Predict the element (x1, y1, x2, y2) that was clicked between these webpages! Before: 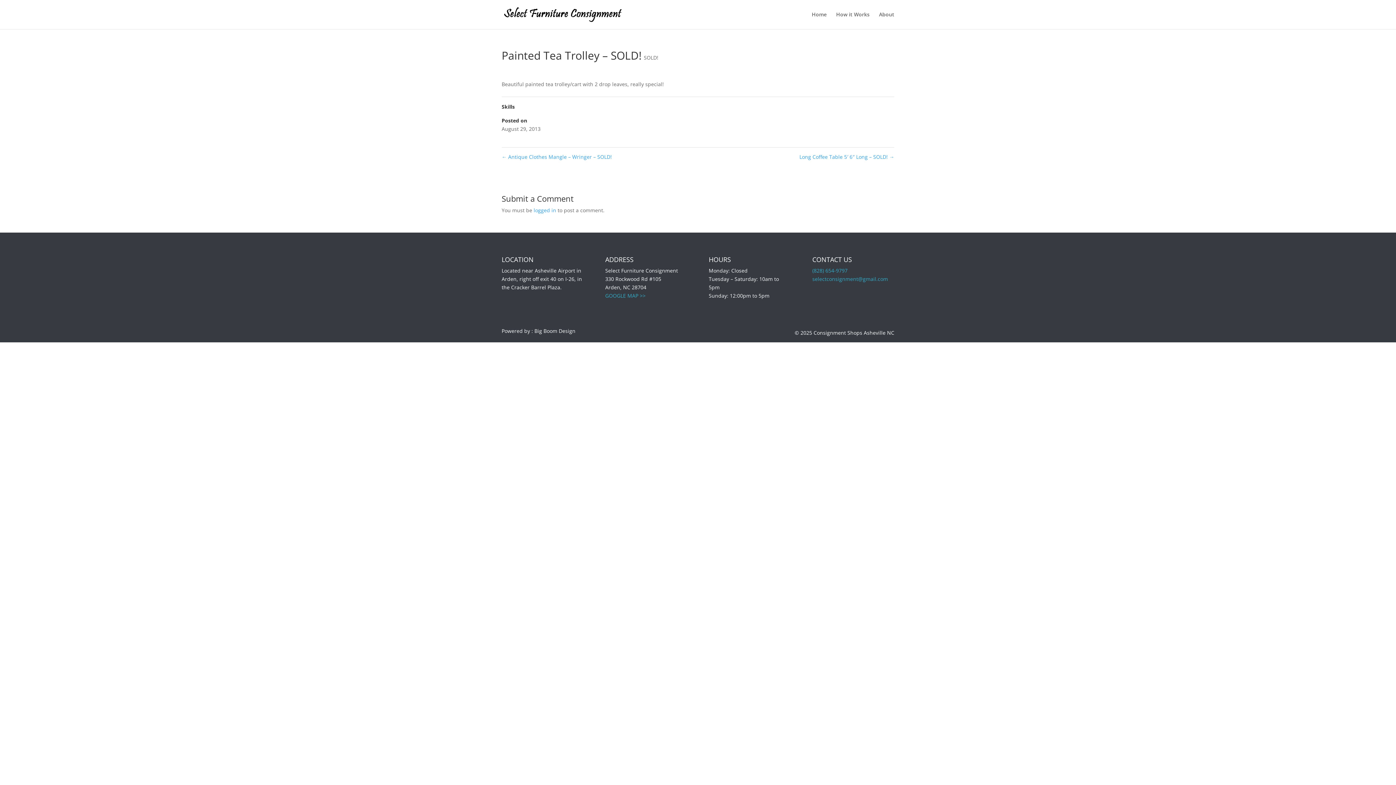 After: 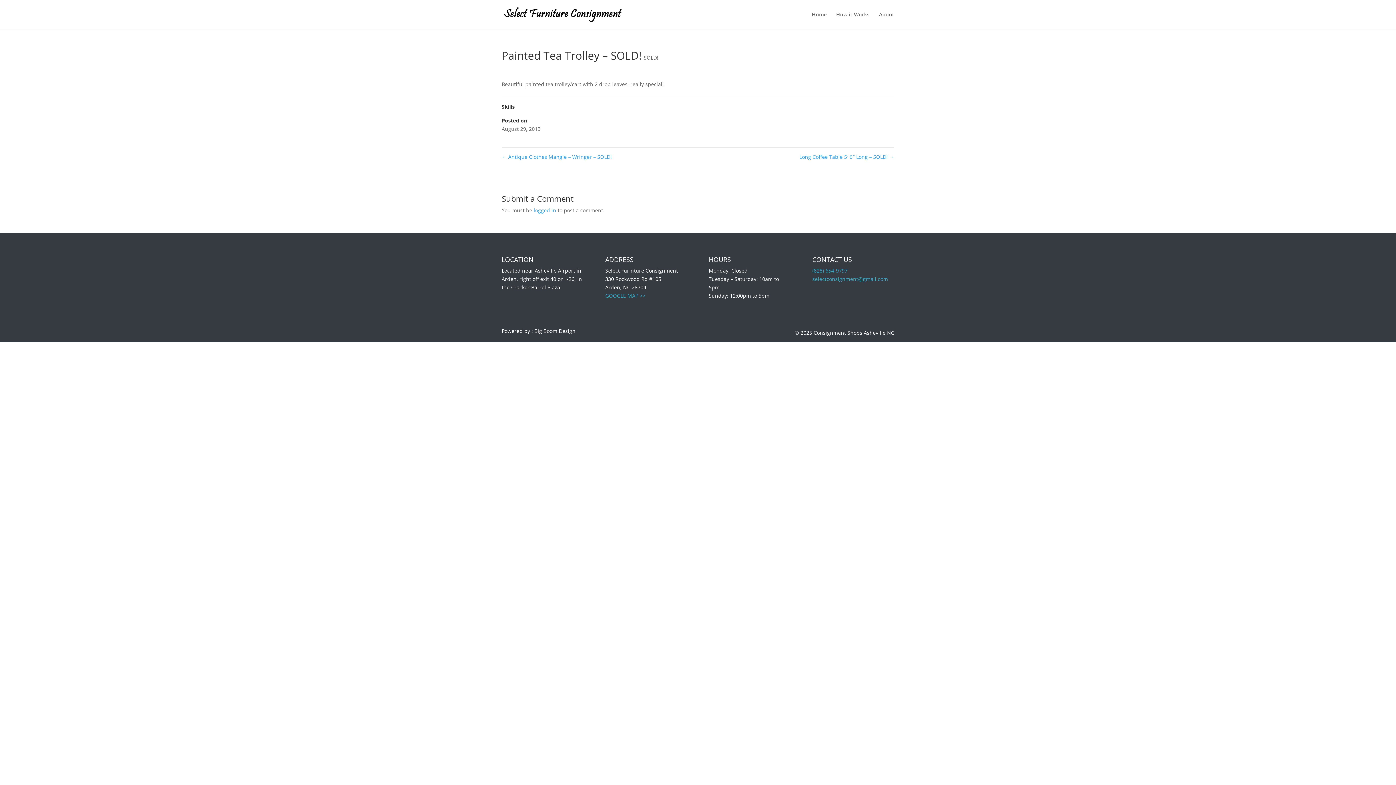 Action: label: Big Boom Design bbox: (534, 327, 575, 334)